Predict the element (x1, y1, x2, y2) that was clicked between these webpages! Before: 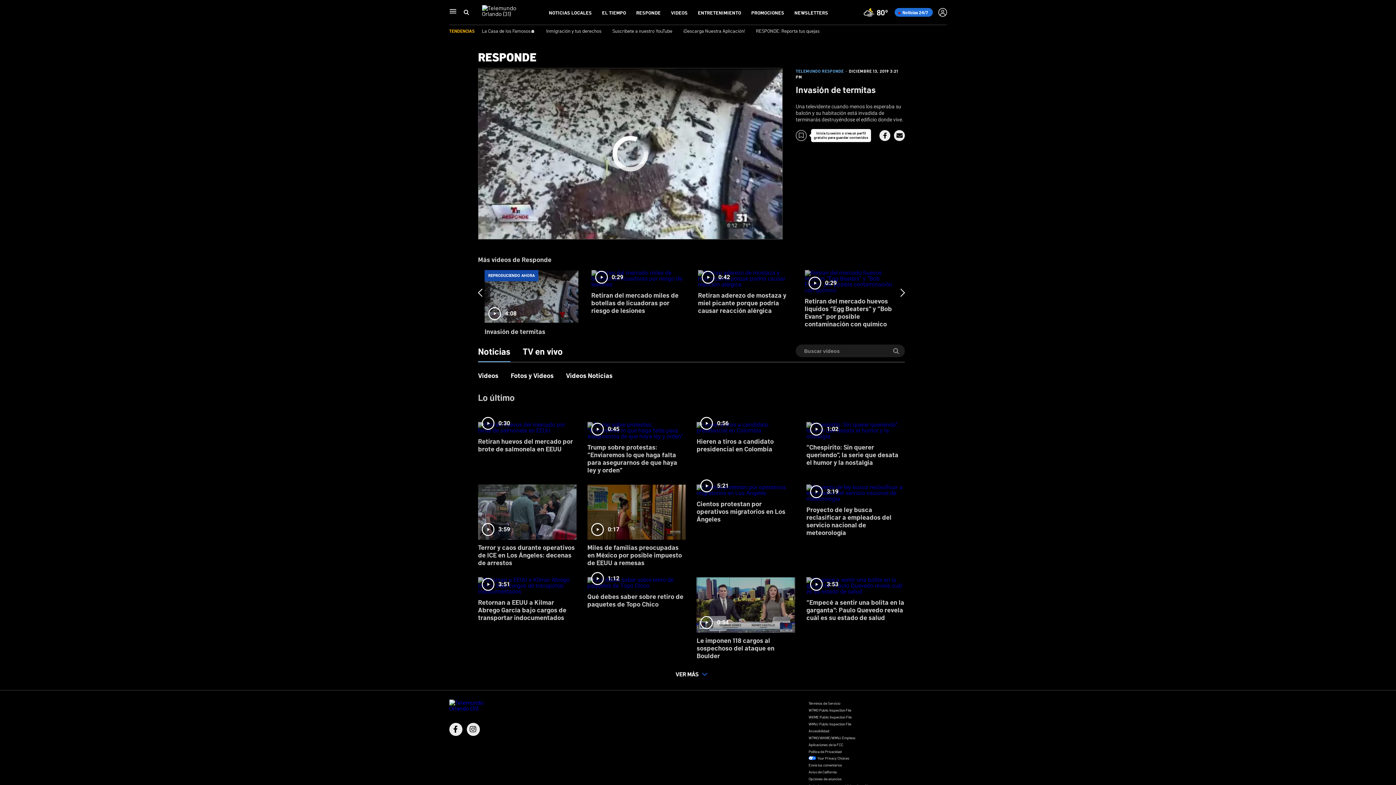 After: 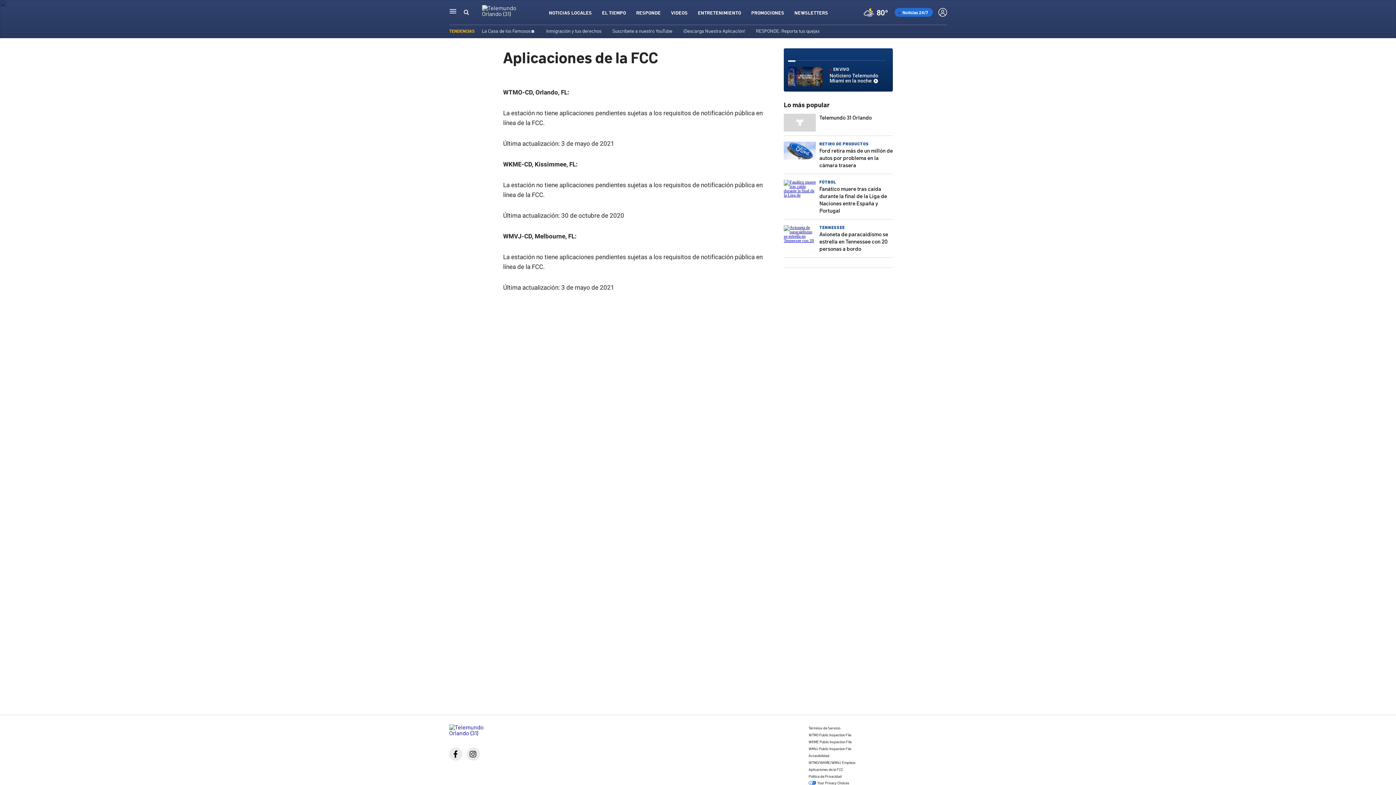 Action: label: Aplicaciones de la FCC bbox: (808, 742, 843, 747)